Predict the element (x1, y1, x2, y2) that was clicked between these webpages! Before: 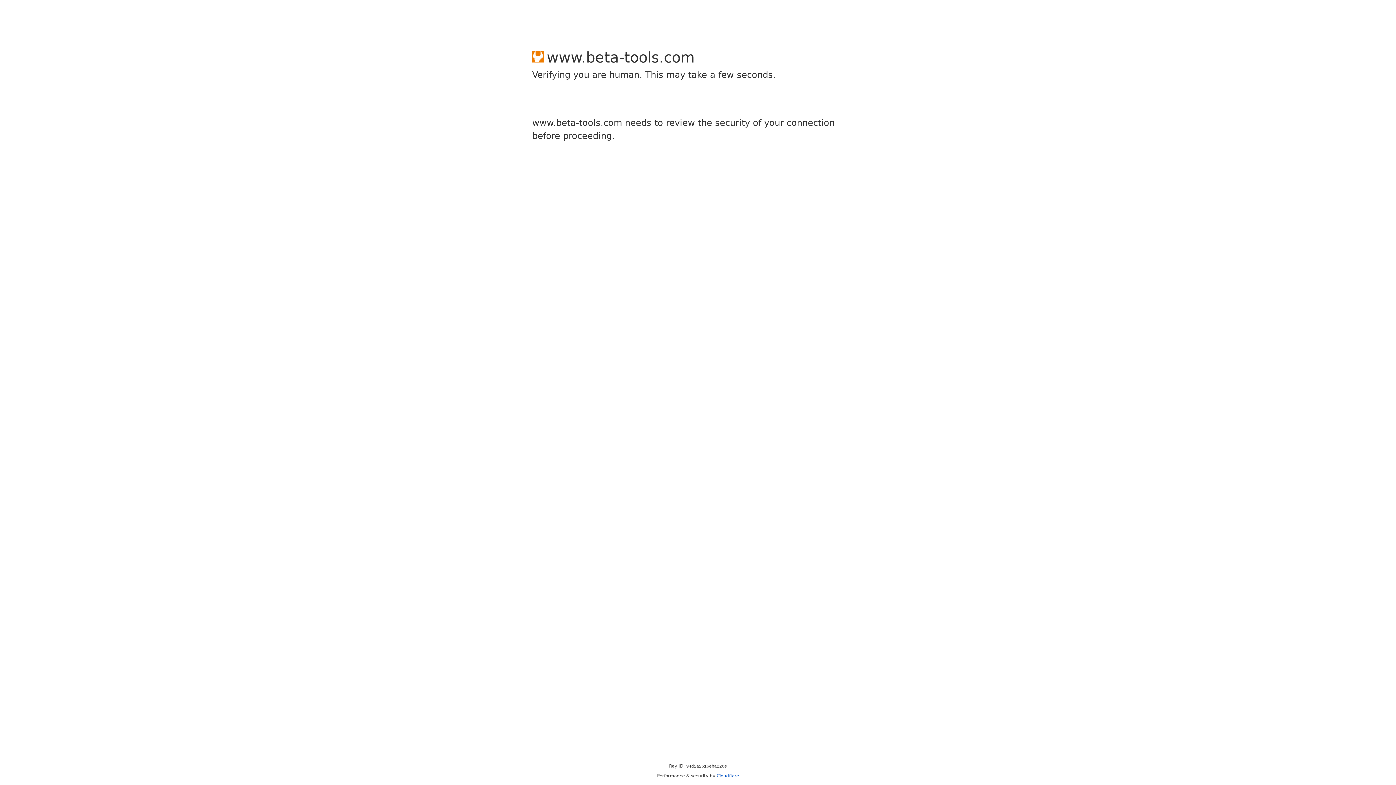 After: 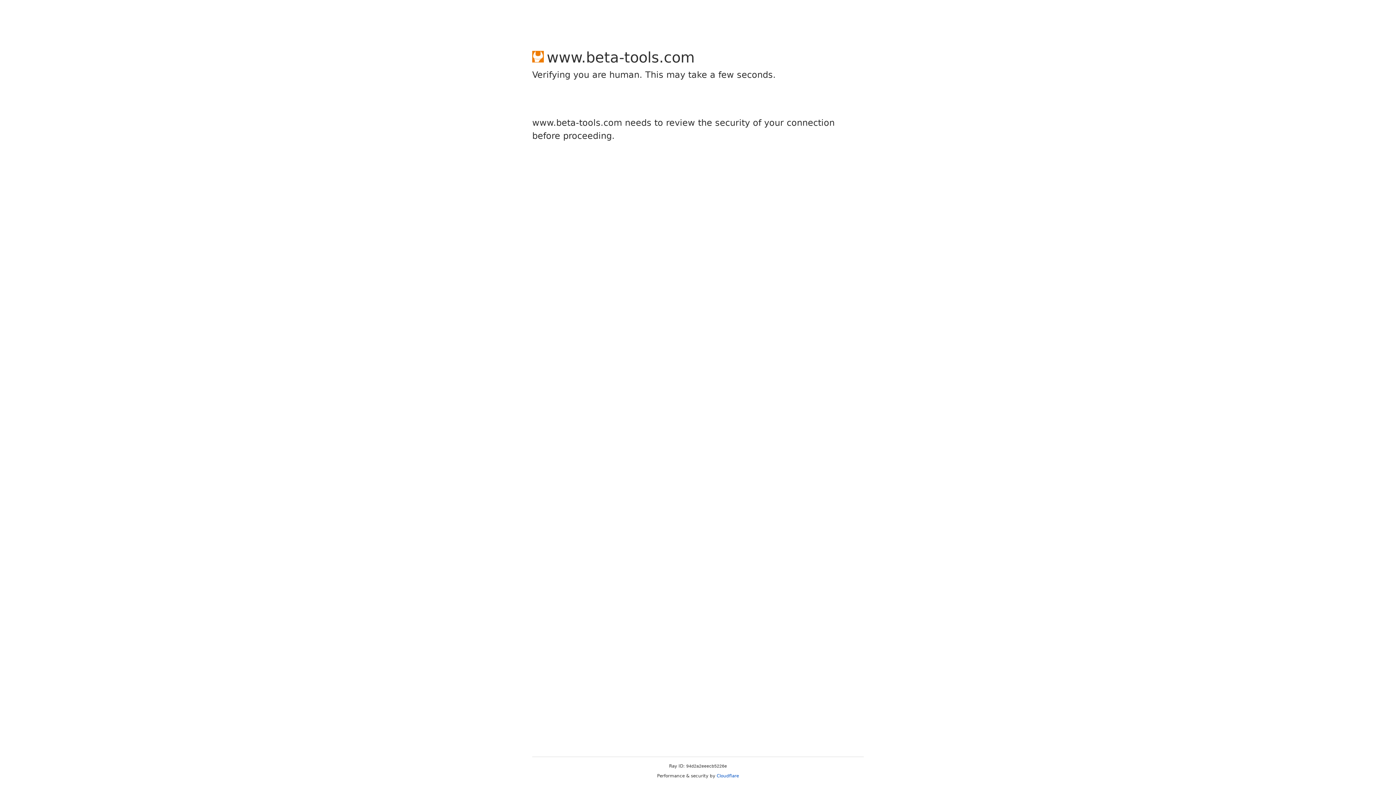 Action: label: Cloudflare bbox: (716, 773, 739, 778)